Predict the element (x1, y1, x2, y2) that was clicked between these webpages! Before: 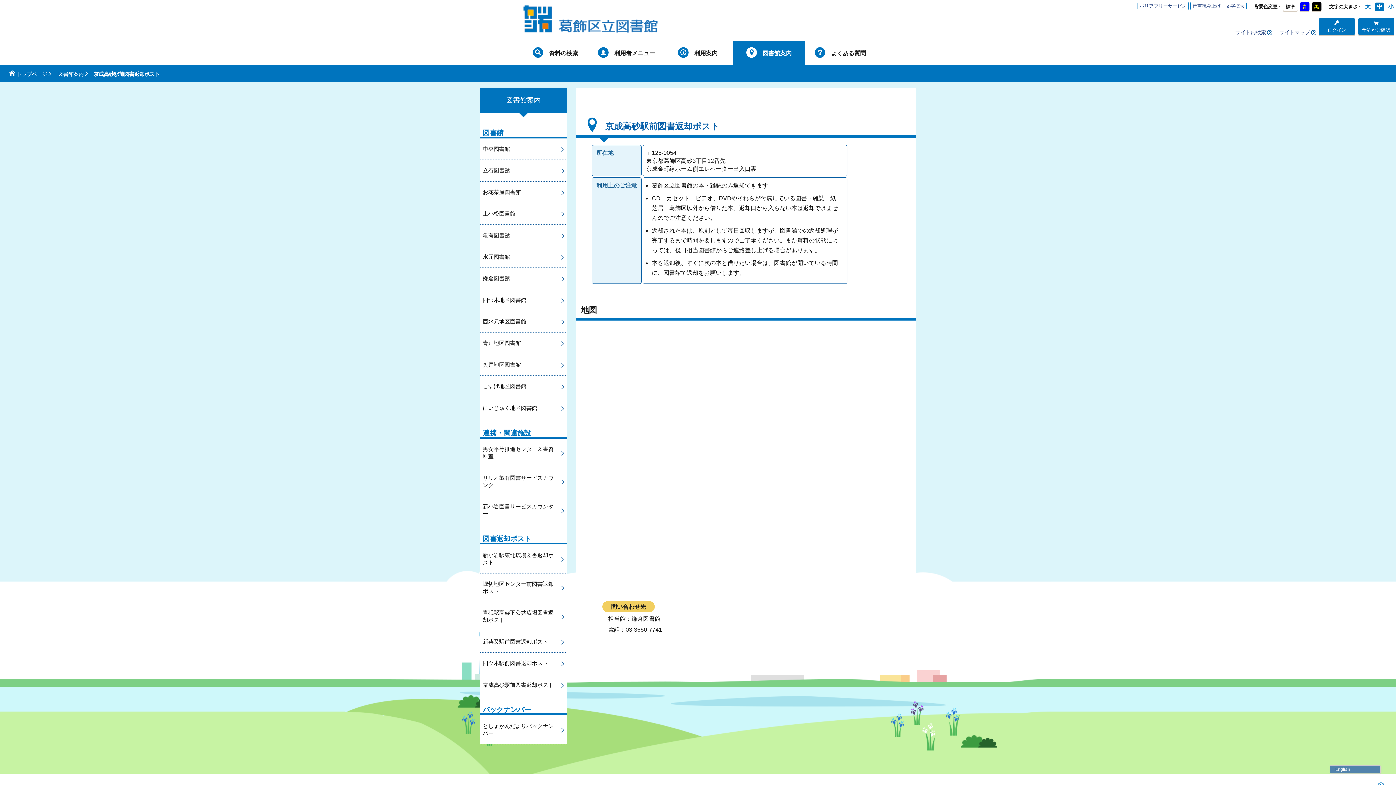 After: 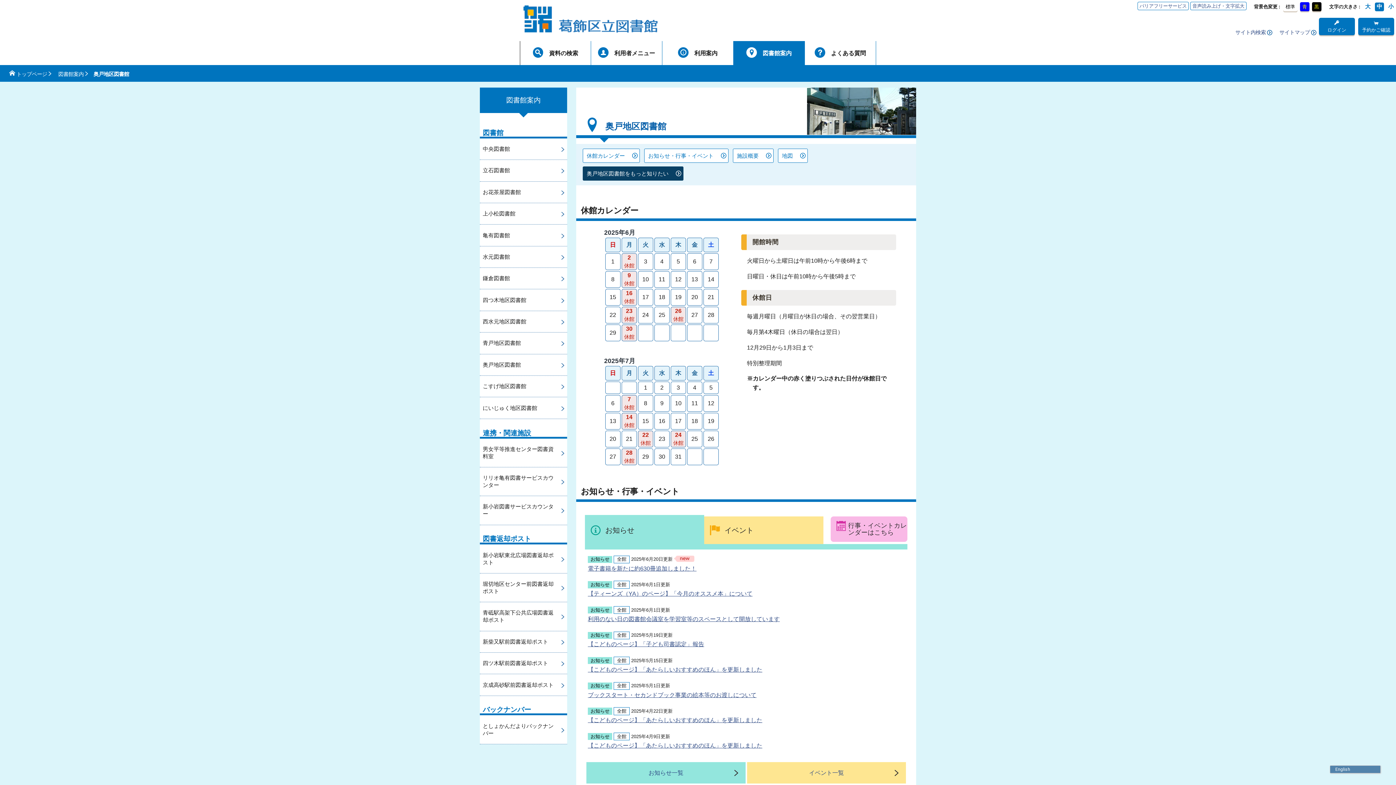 Action: bbox: (480, 354, 567, 375) label: 奥戸地区図書館